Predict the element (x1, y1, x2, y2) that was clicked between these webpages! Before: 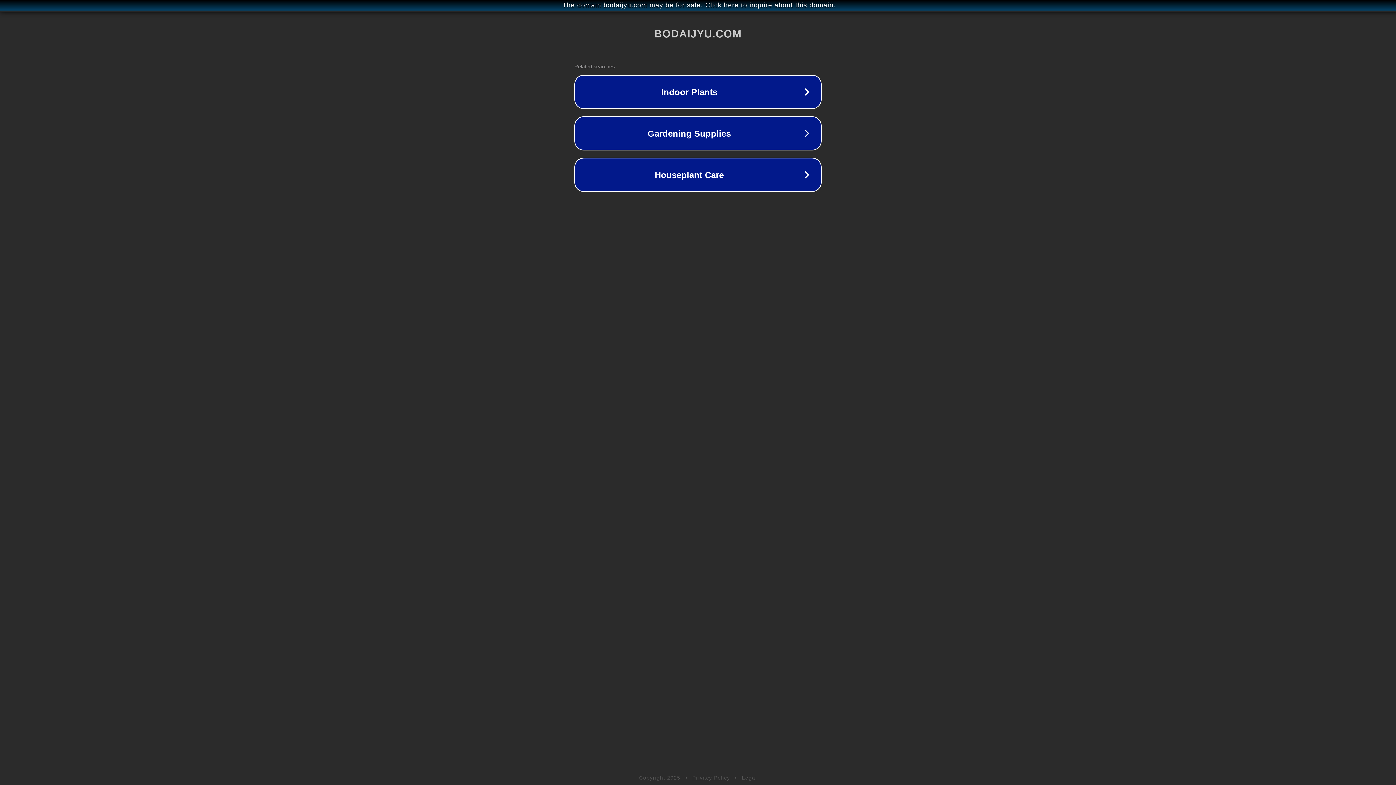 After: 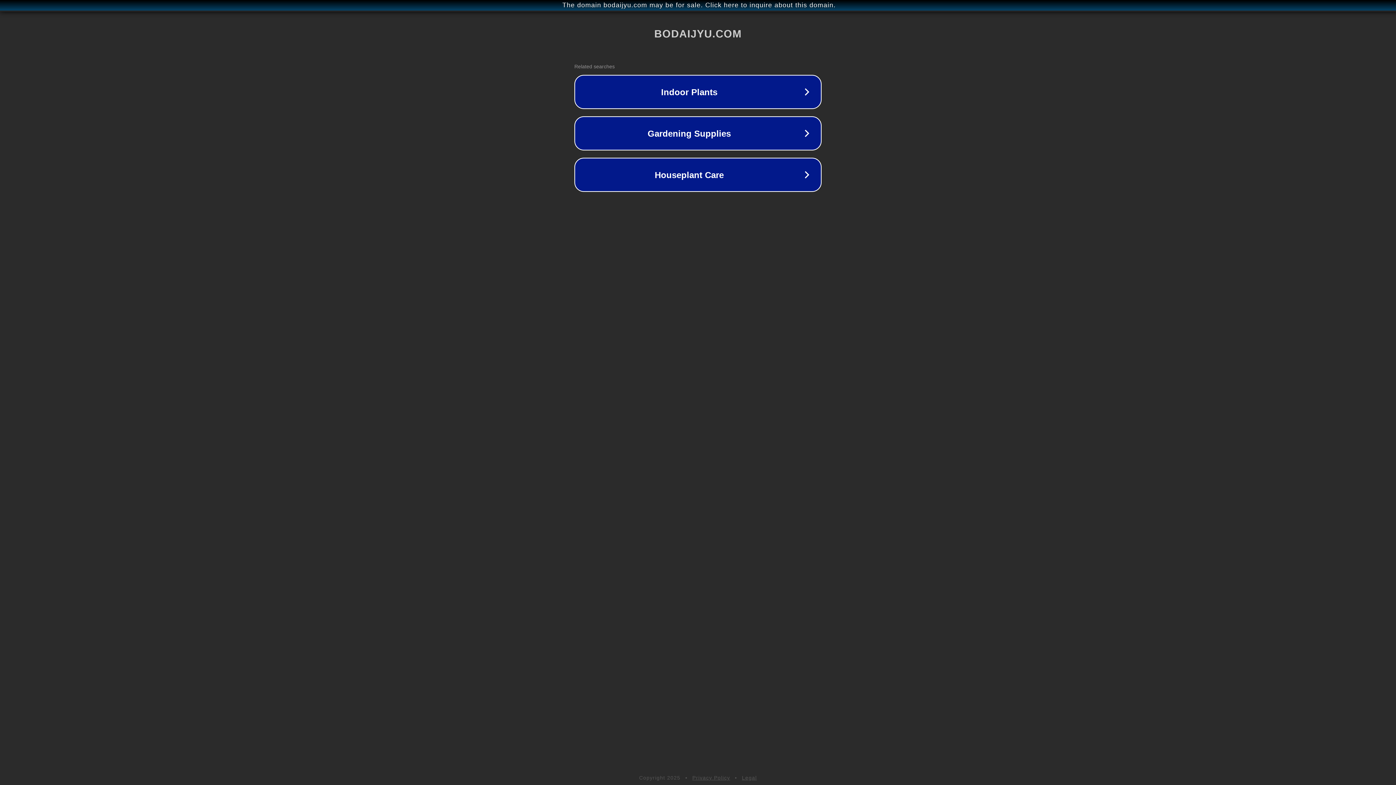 Action: bbox: (742, 775, 757, 781) label: Legal